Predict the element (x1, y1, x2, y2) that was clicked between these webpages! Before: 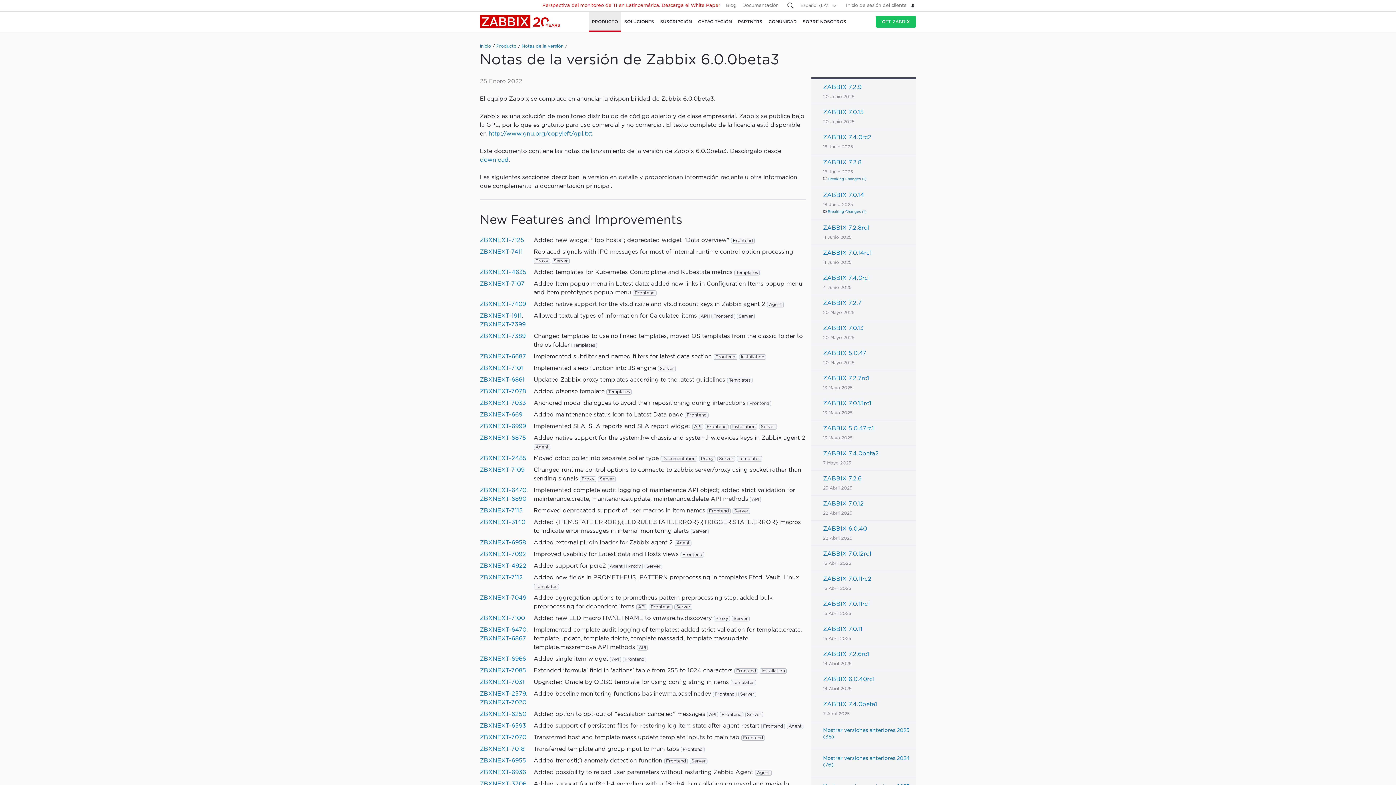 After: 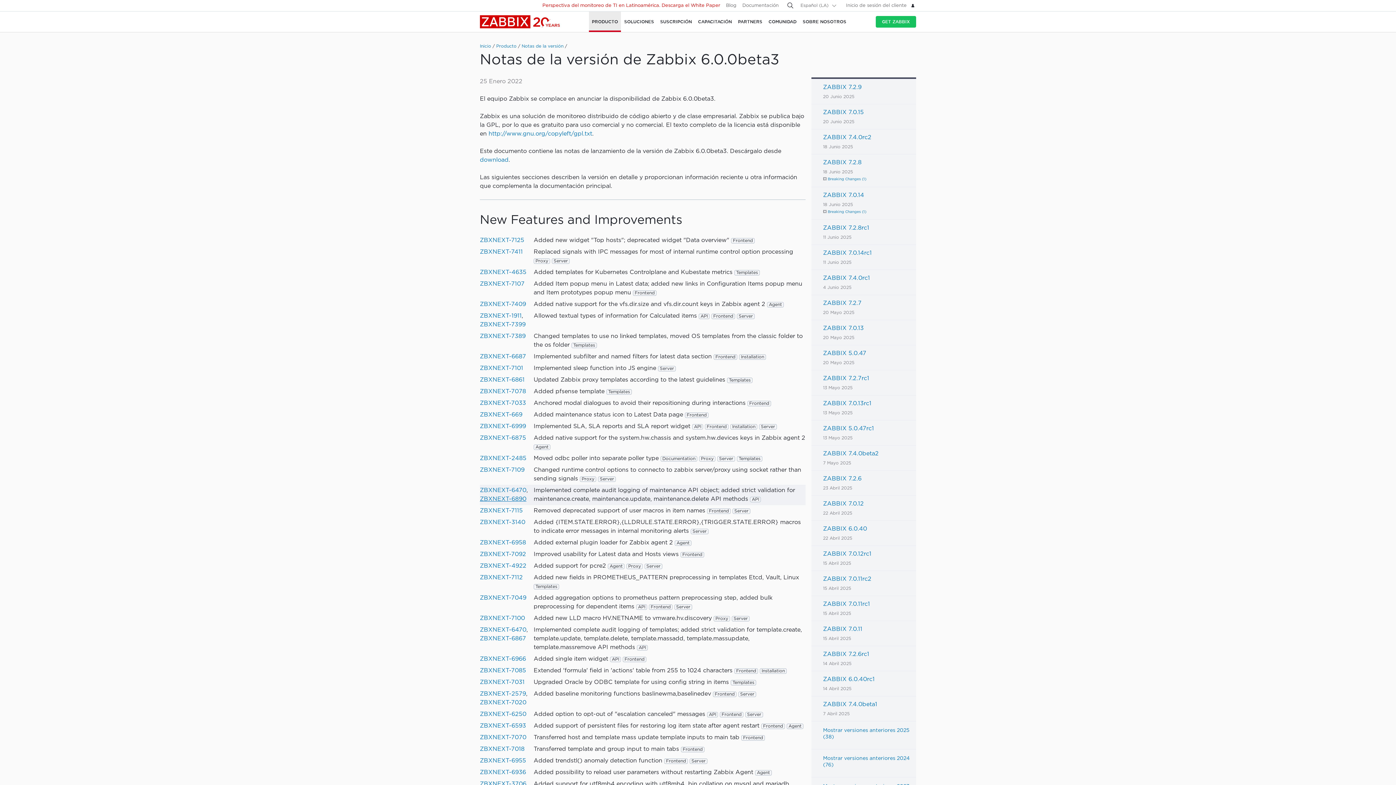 Action: bbox: (480, 496, 526, 502) label: ZBXNEXT-6890